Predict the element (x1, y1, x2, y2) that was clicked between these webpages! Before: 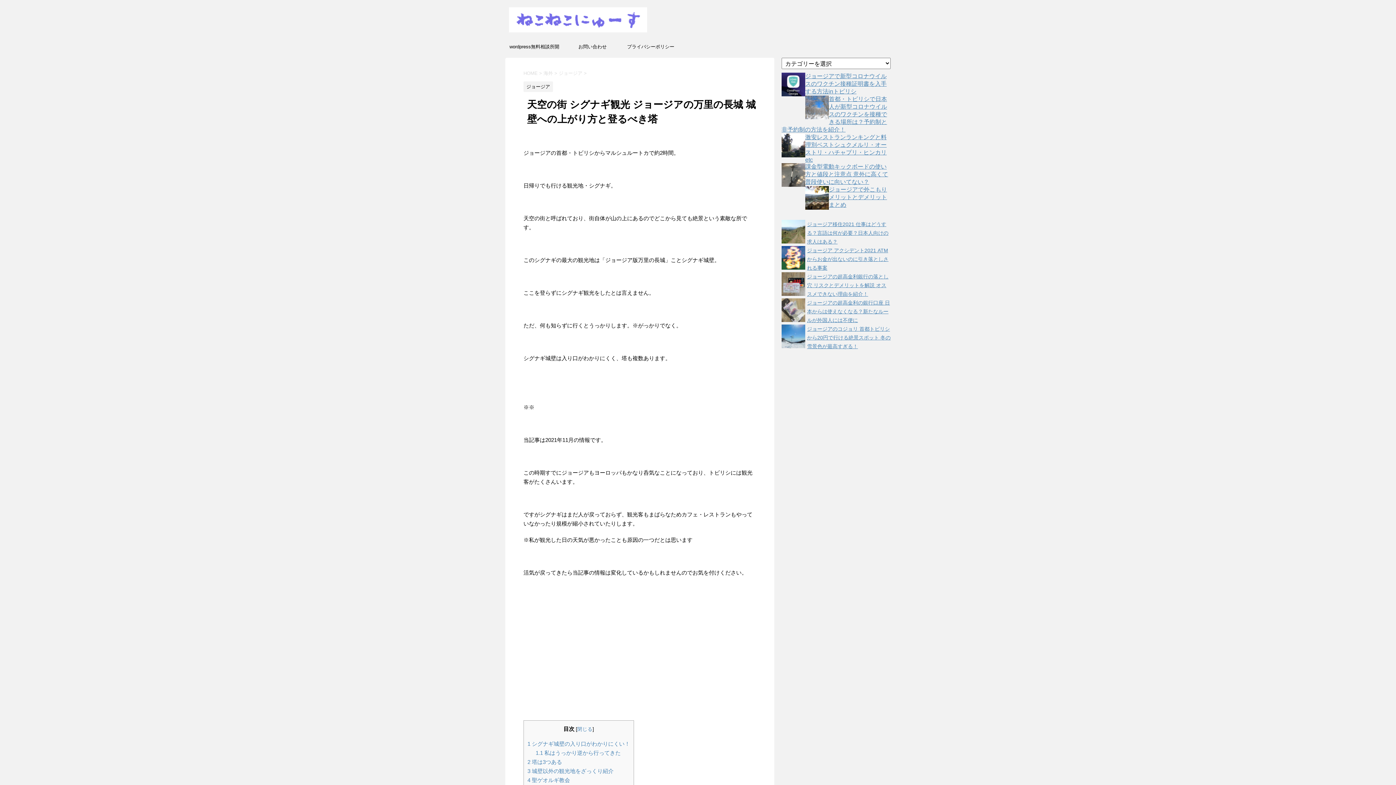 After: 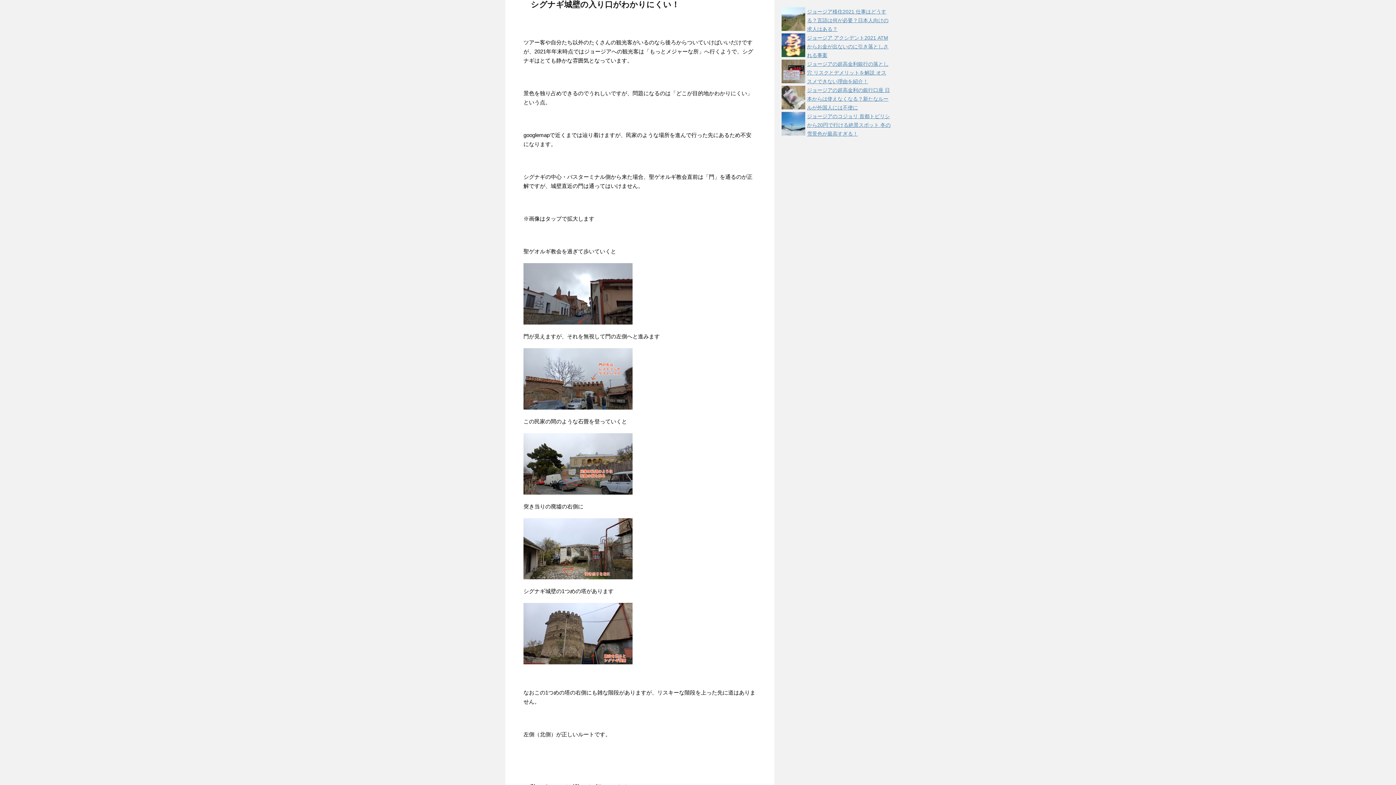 Action: label: 1 シグナギ城壁の入り口がわかりにくい！ bbox: (527, 741, 630, 747)